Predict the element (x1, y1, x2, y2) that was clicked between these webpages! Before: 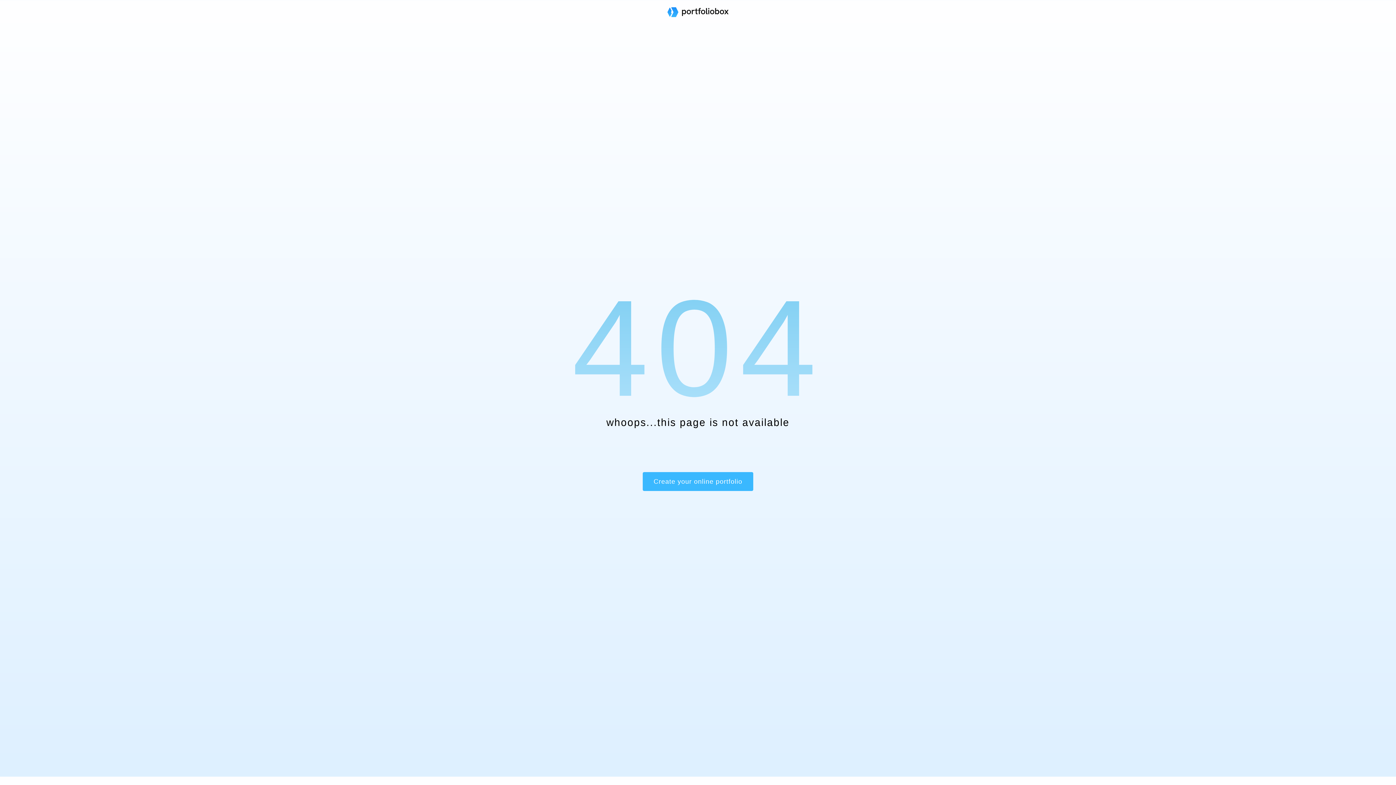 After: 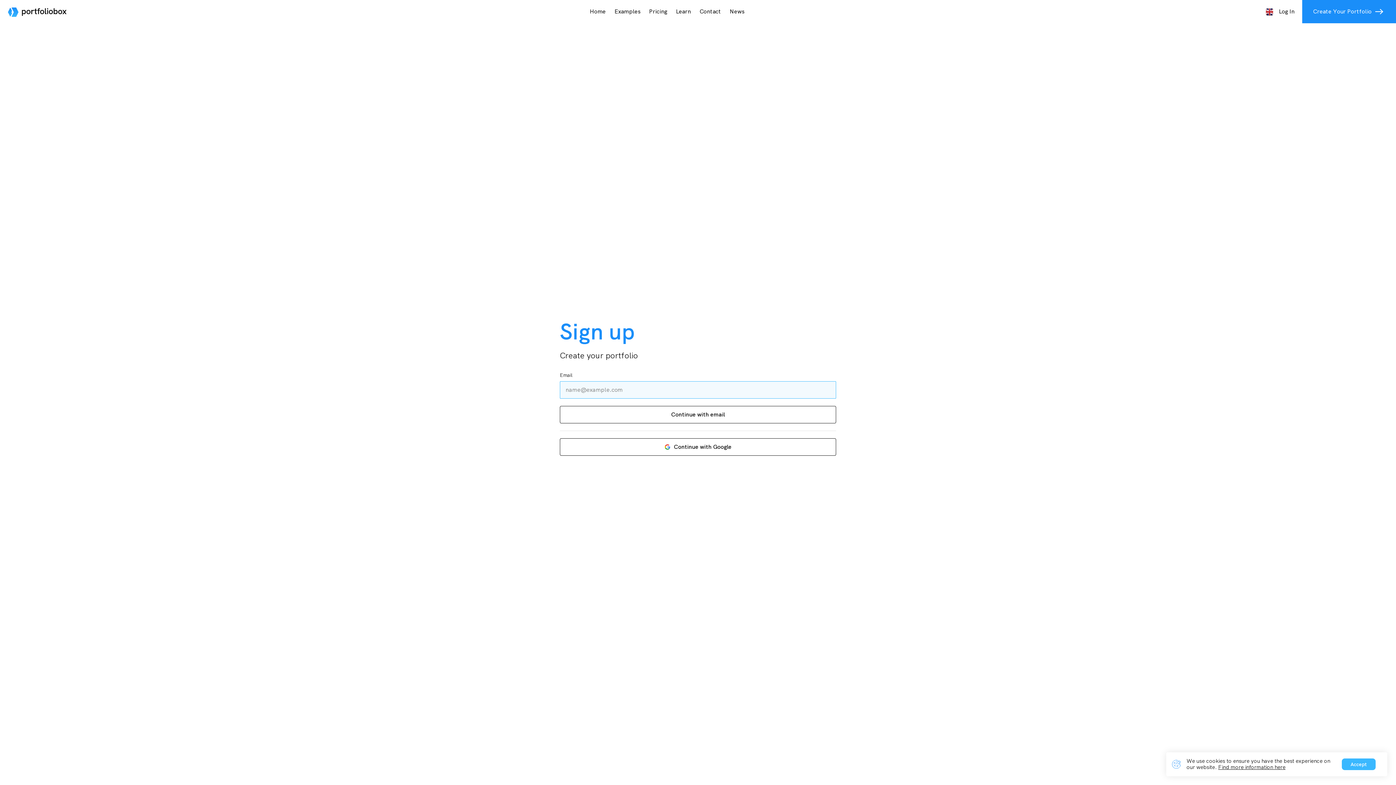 Action: bbox: (642, 472, 753, 491) label: Create your online portfolio